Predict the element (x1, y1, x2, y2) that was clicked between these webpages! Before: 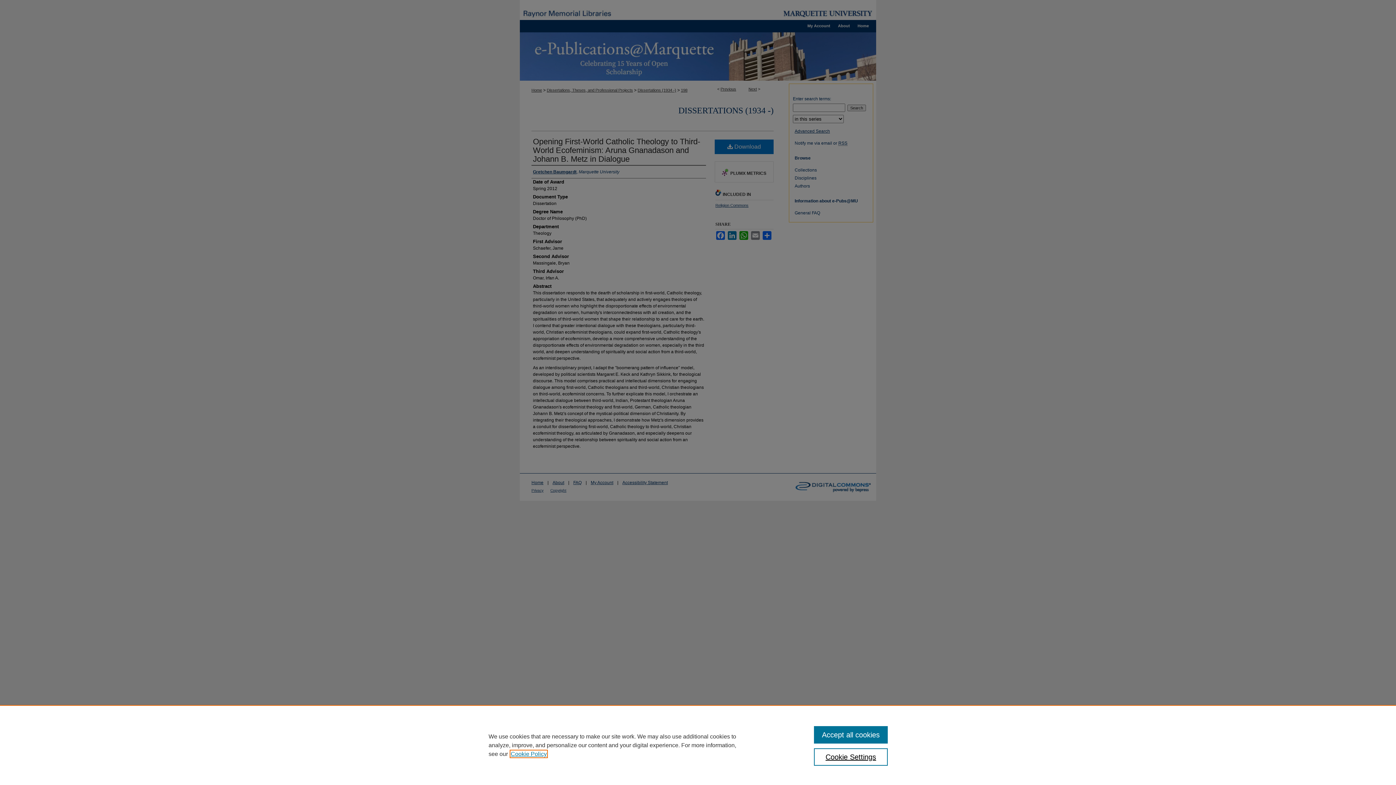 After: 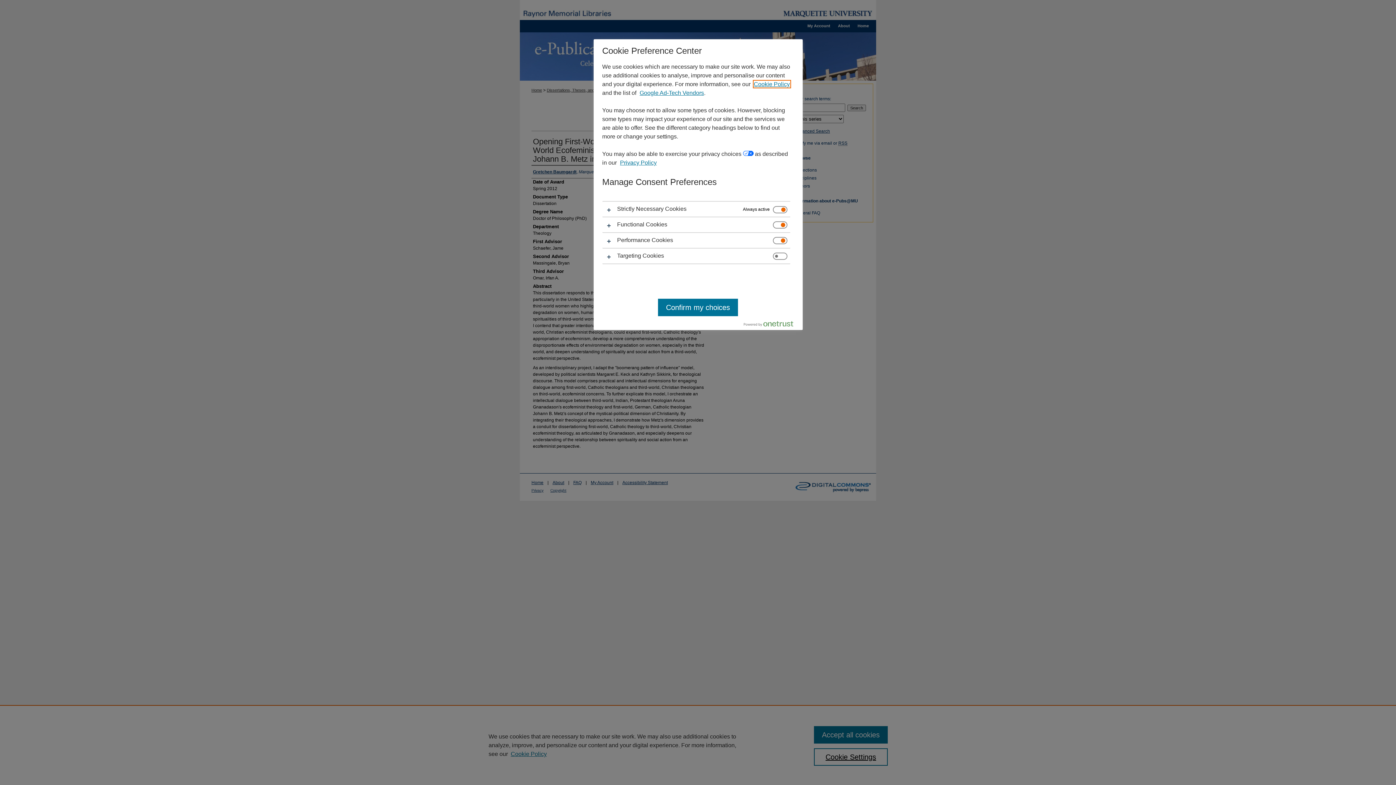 Action: bbox: (814, 748, 887, 766) label: Cookie Settings